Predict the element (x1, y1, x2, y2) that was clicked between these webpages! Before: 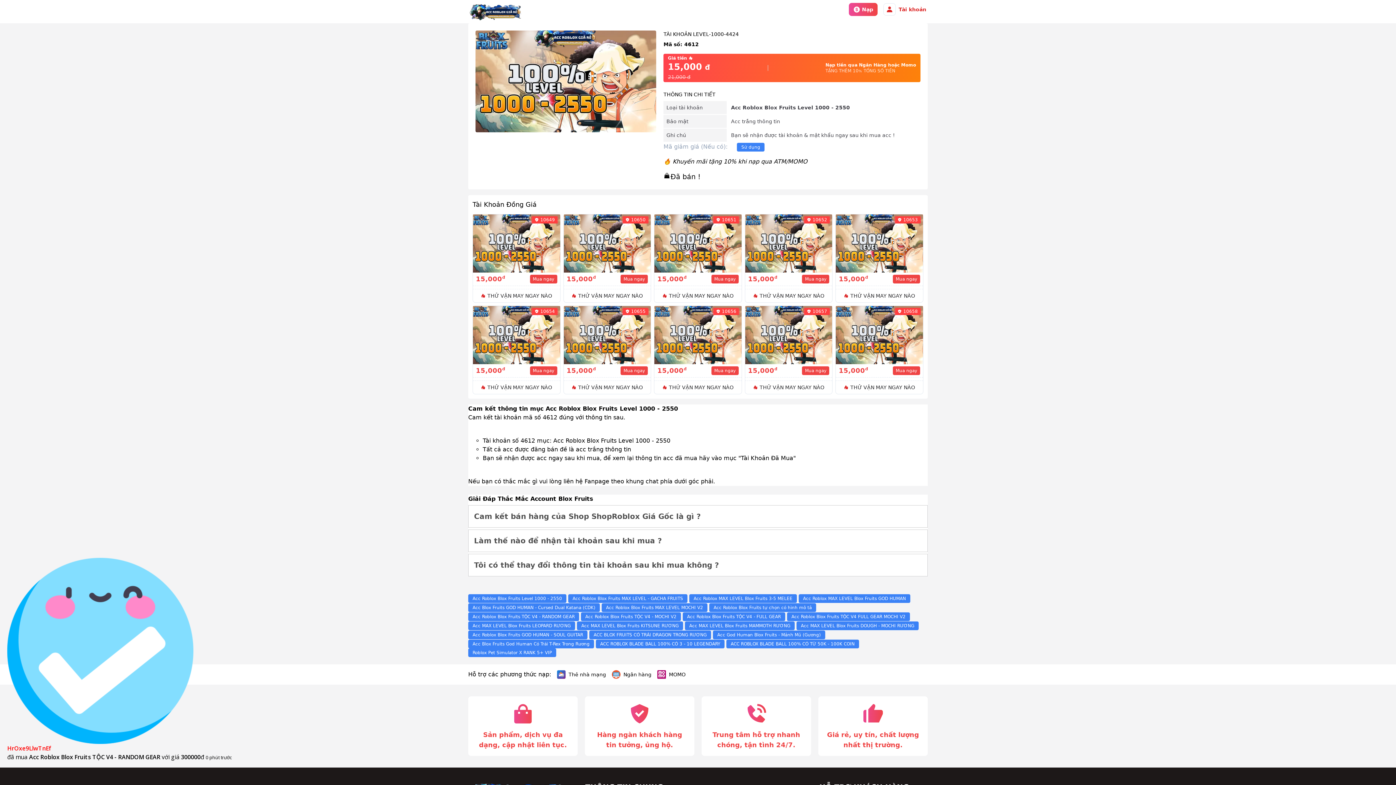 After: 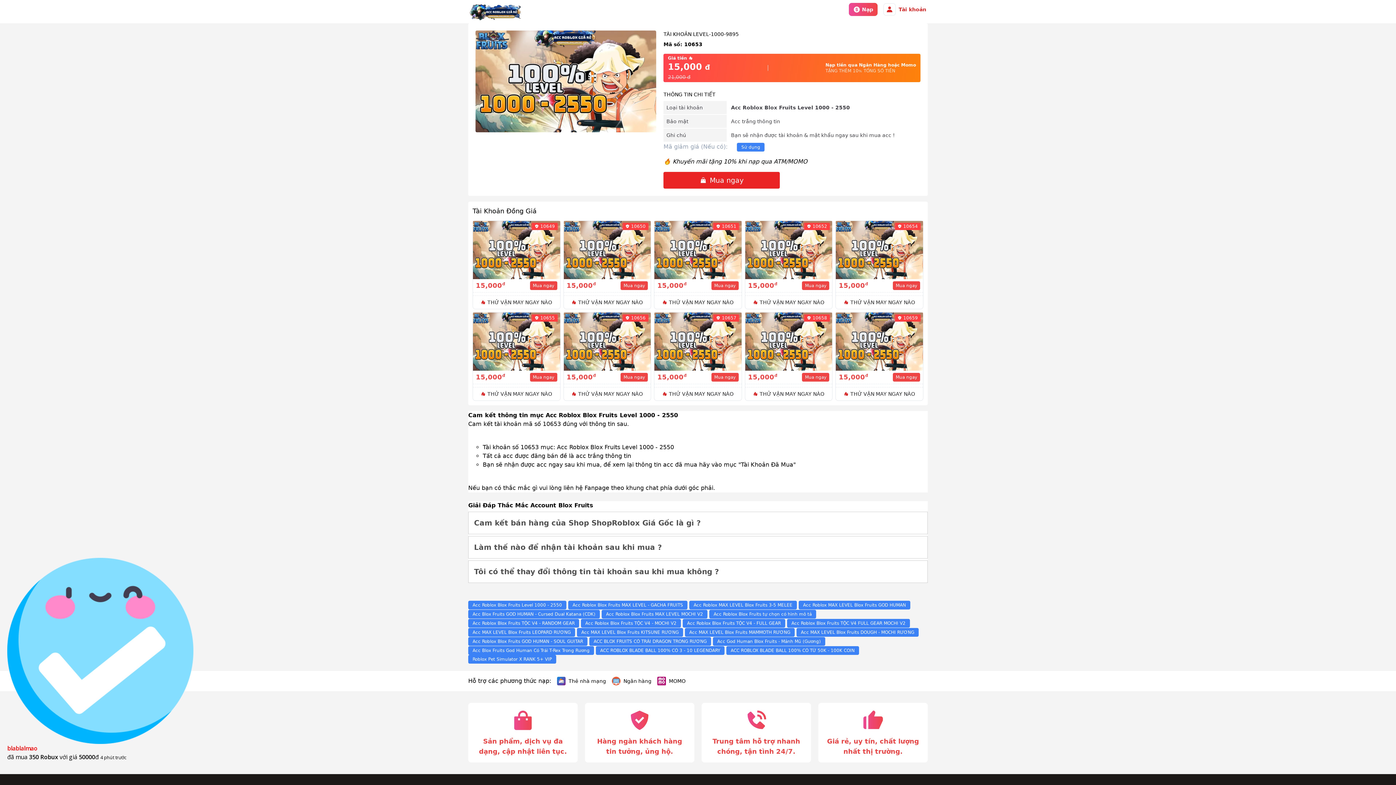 Action: bbox: (893, 274, 920, 283) label: Muangay